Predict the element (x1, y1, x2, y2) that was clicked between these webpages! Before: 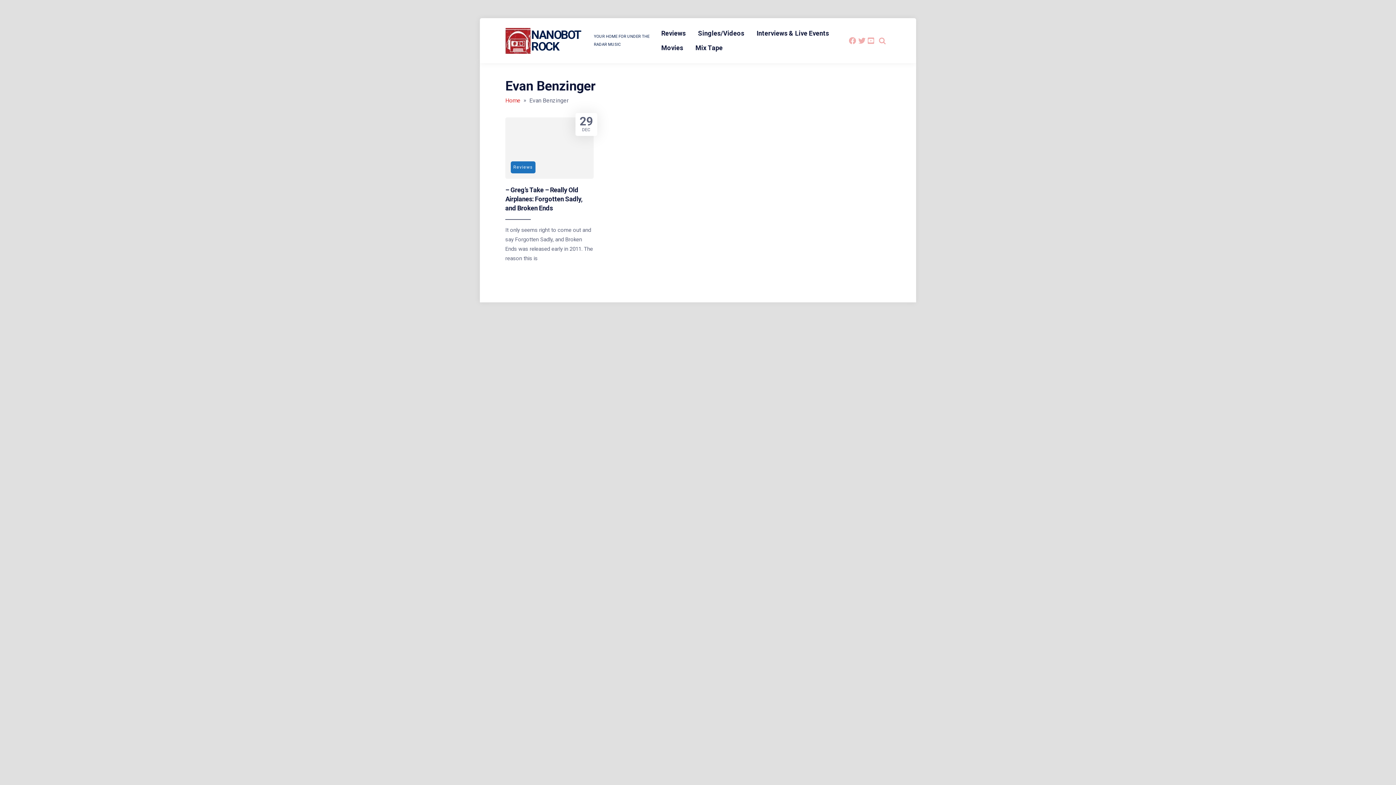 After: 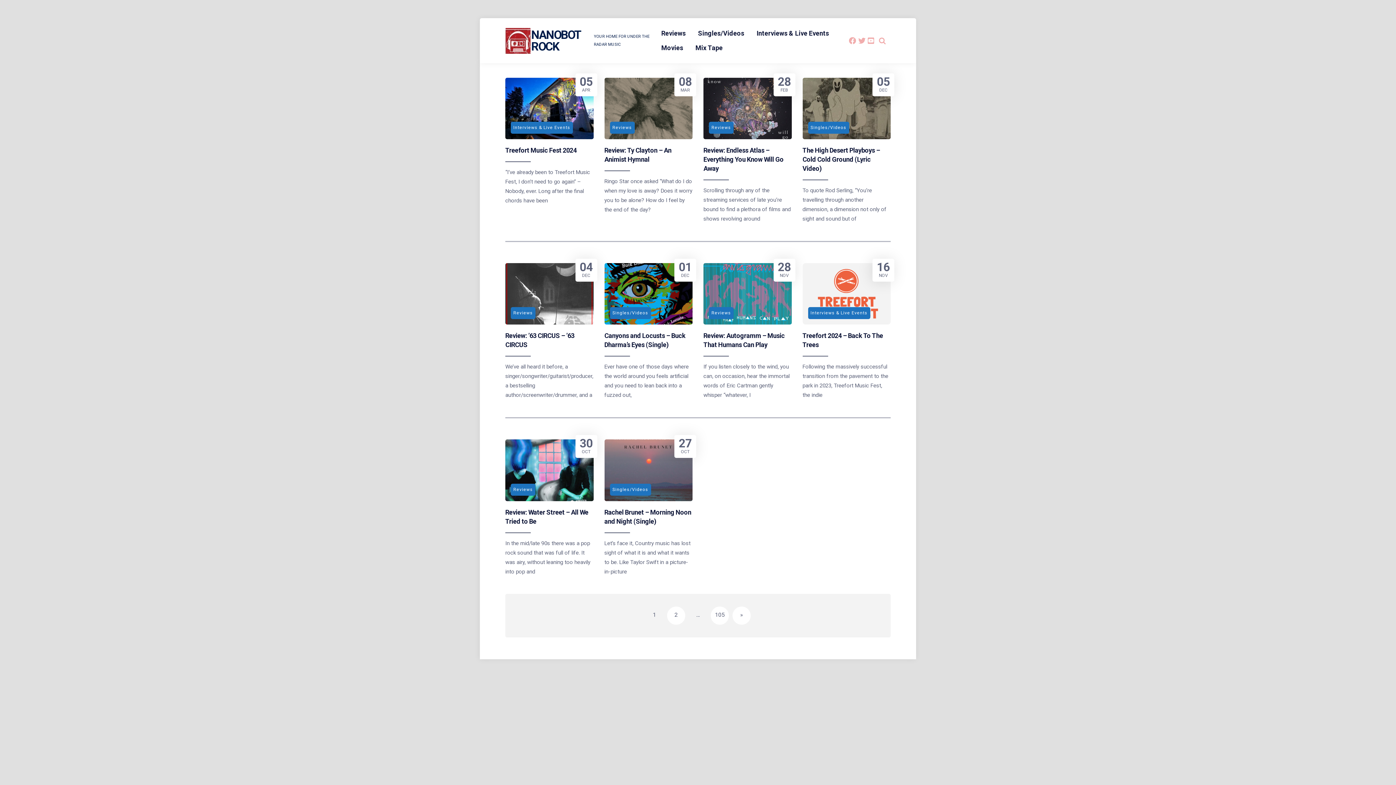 Action: bbox: (531, 28, 580, 53) label: NANOBOT ROCK